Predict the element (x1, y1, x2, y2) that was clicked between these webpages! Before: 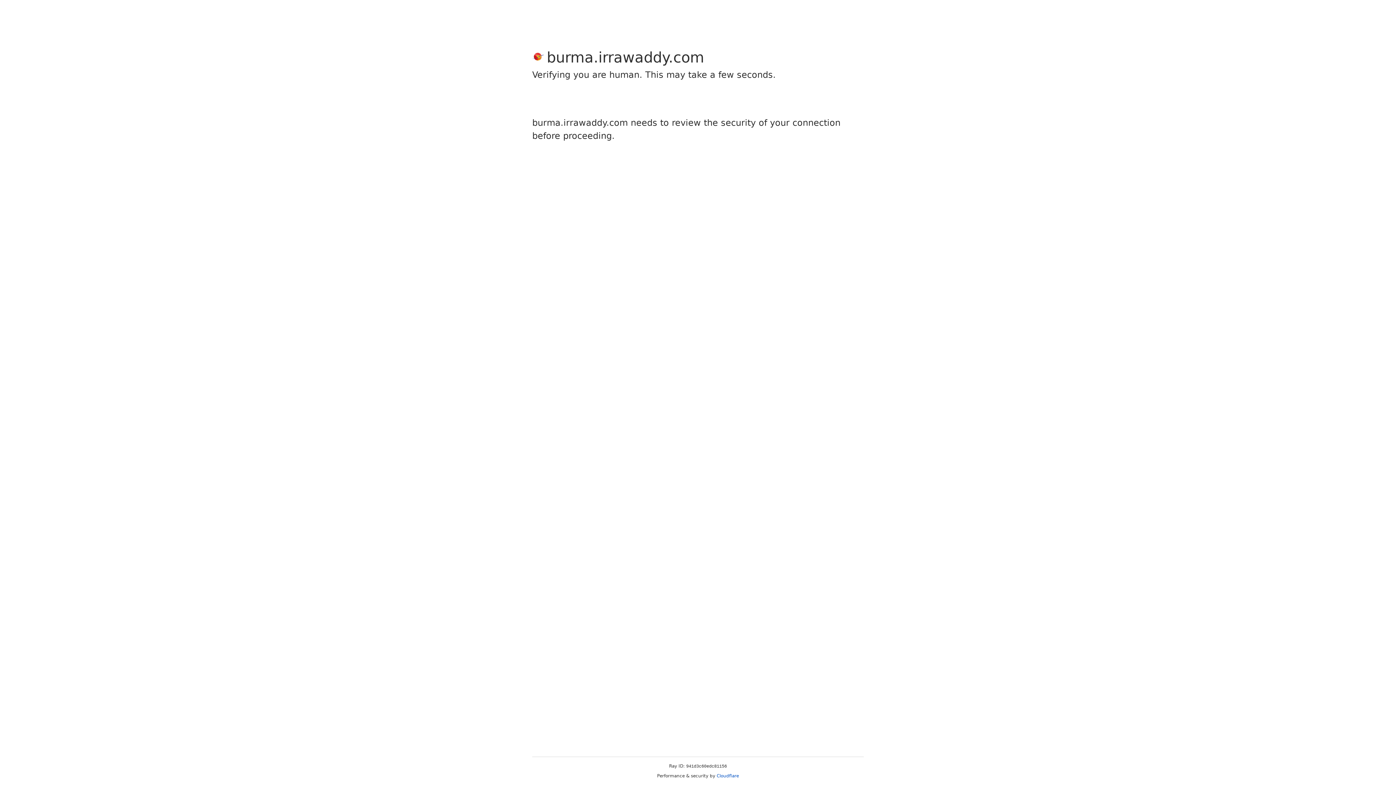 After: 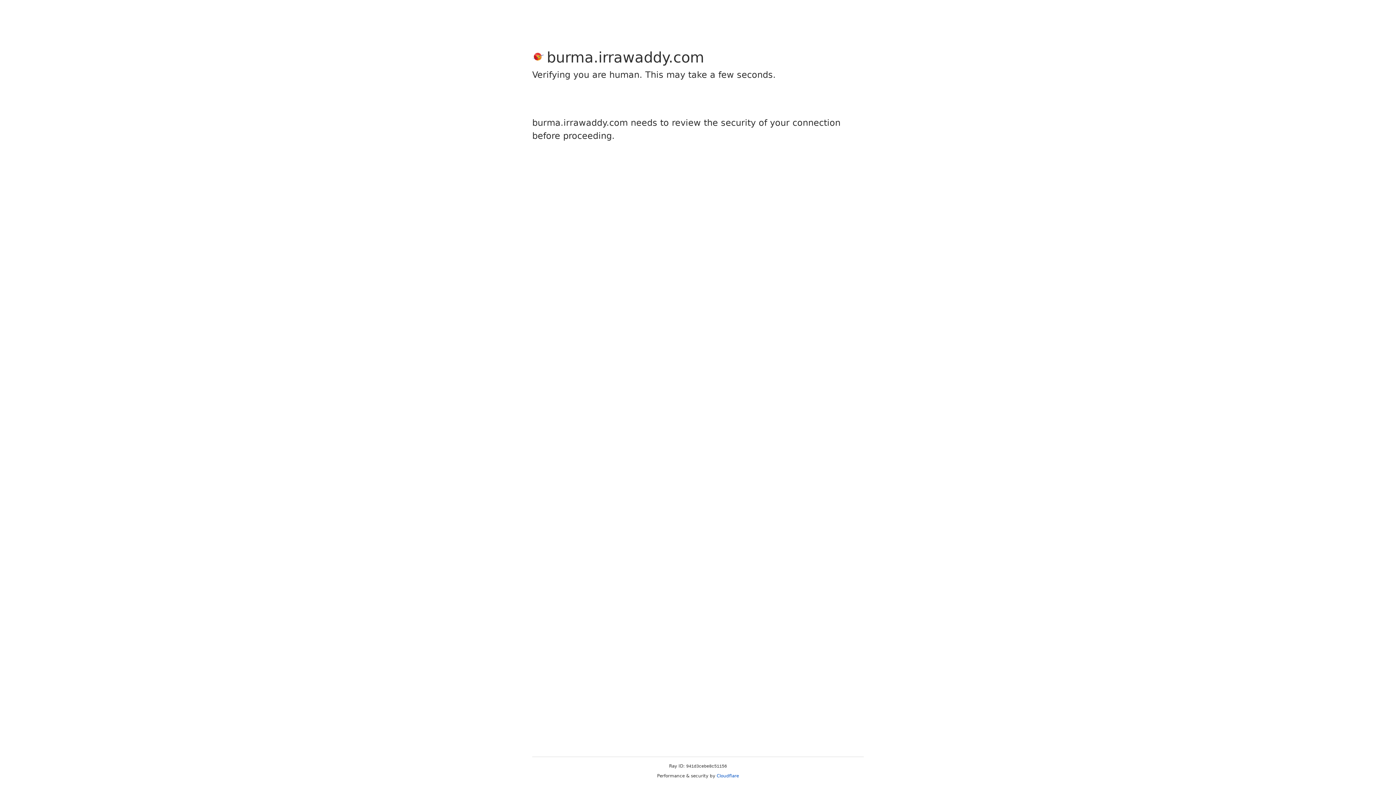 Action: bbox: (716, 773, 739, 778) label: Cloudflare